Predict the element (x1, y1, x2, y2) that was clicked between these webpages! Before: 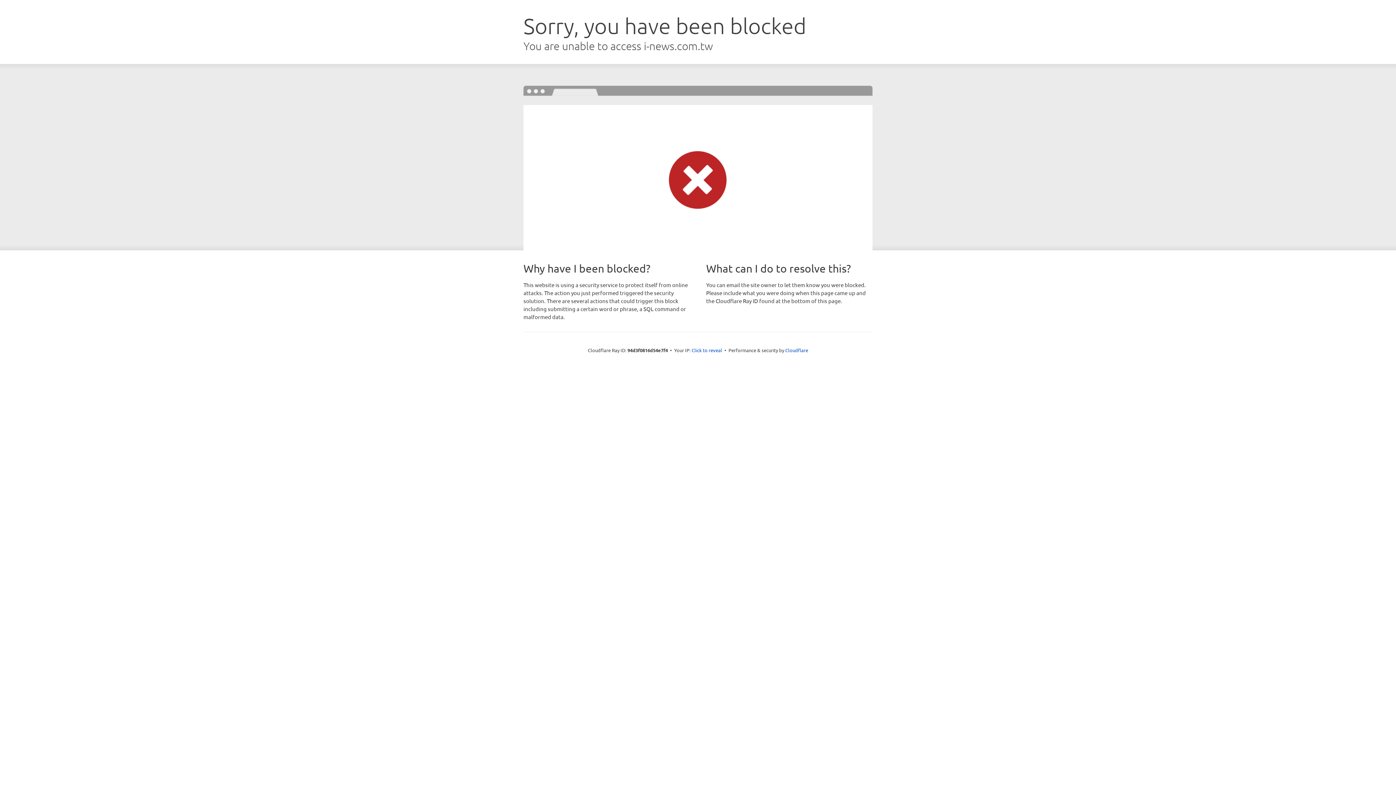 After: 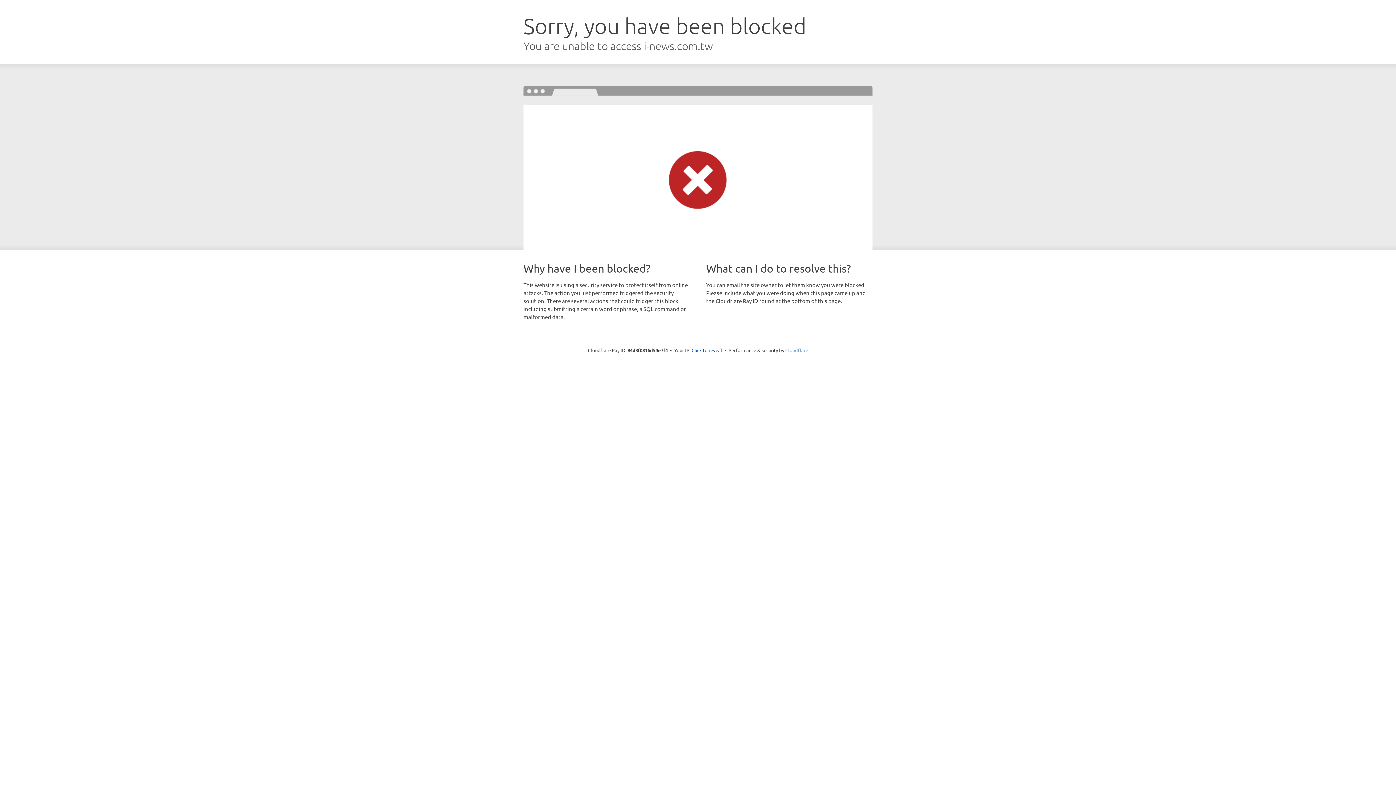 Action: label: Cloudflare bbox: (785, 347, 808, 353)